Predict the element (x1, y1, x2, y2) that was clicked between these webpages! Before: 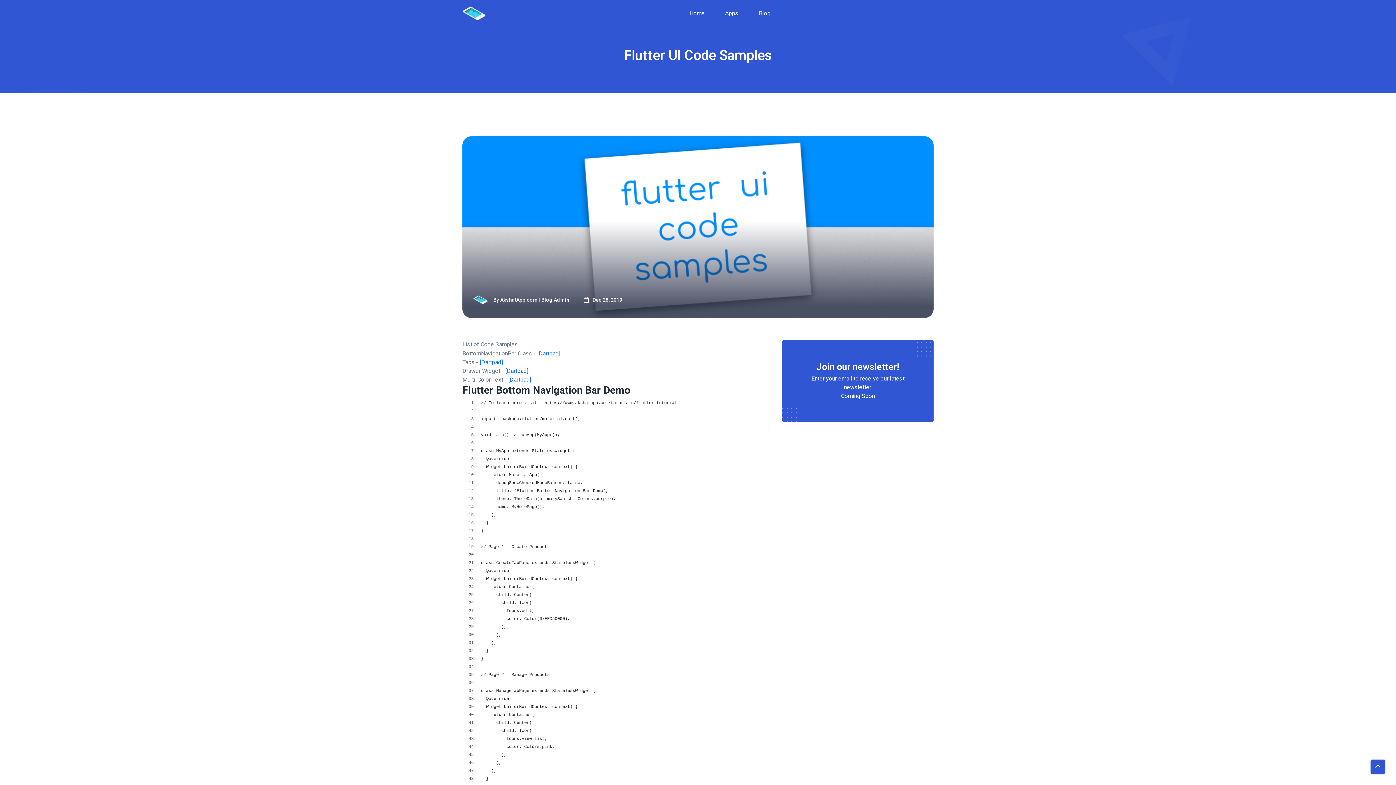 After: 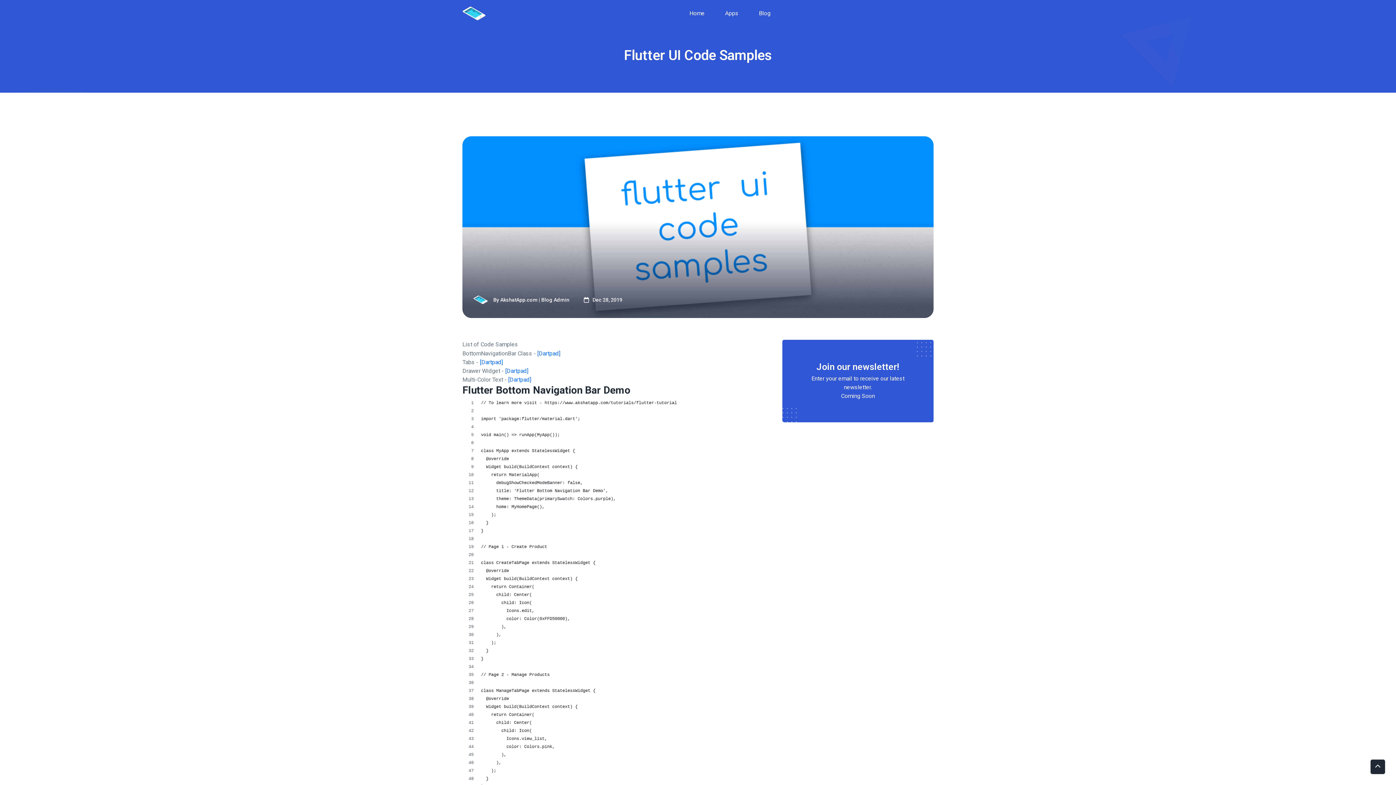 Action: bbox: (1370, 760, 1385, 774) label: Back to Top